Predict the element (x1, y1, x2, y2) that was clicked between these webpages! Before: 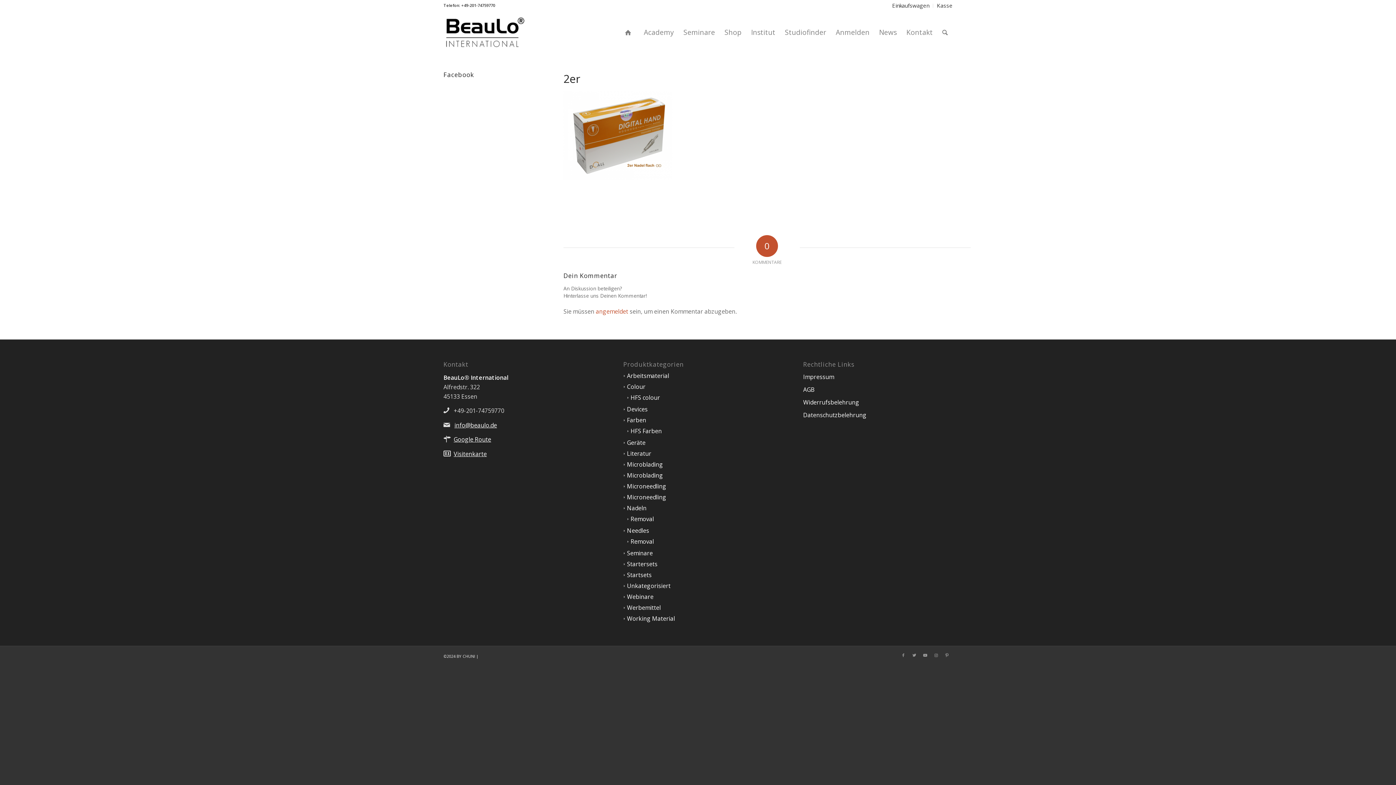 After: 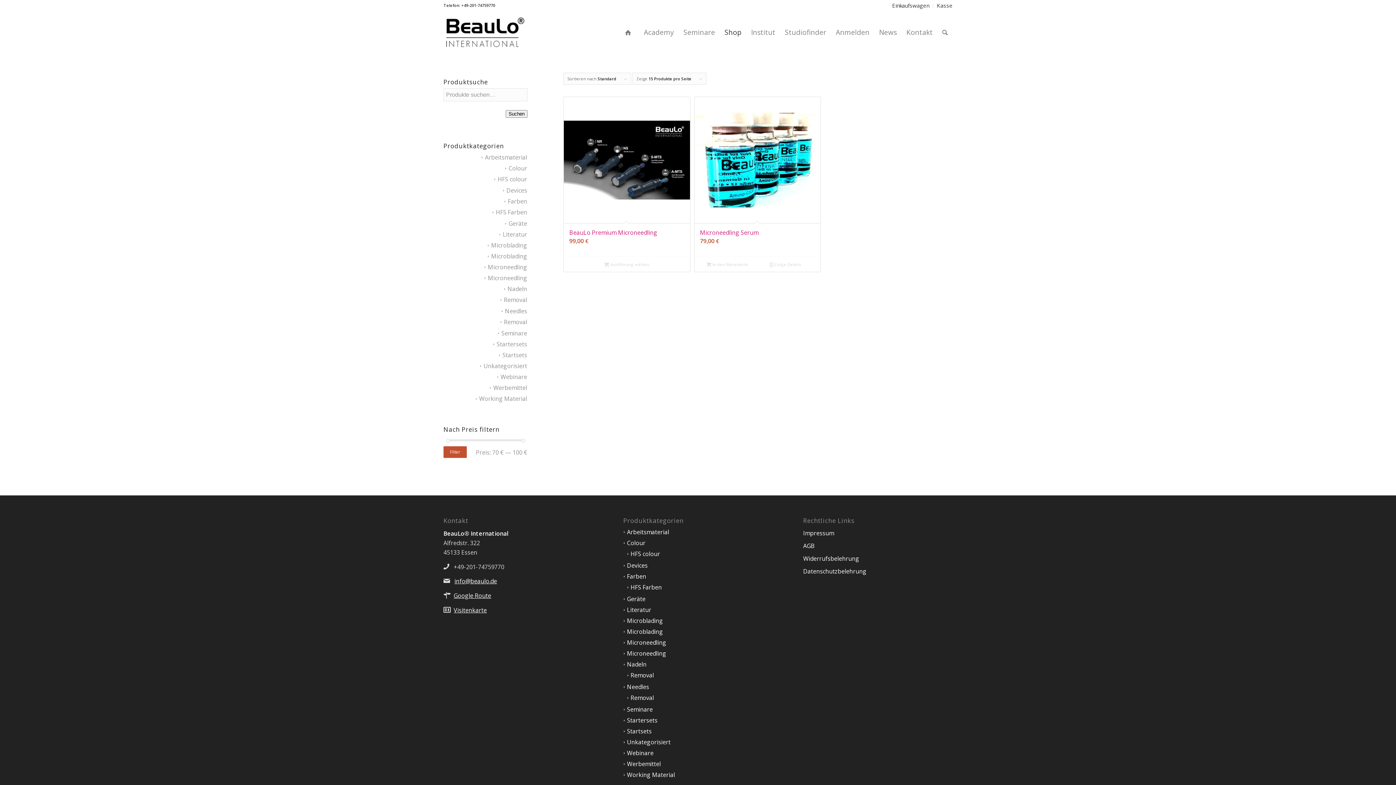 Action: label: Microneedling bbox: (623, 493, 666, 501)